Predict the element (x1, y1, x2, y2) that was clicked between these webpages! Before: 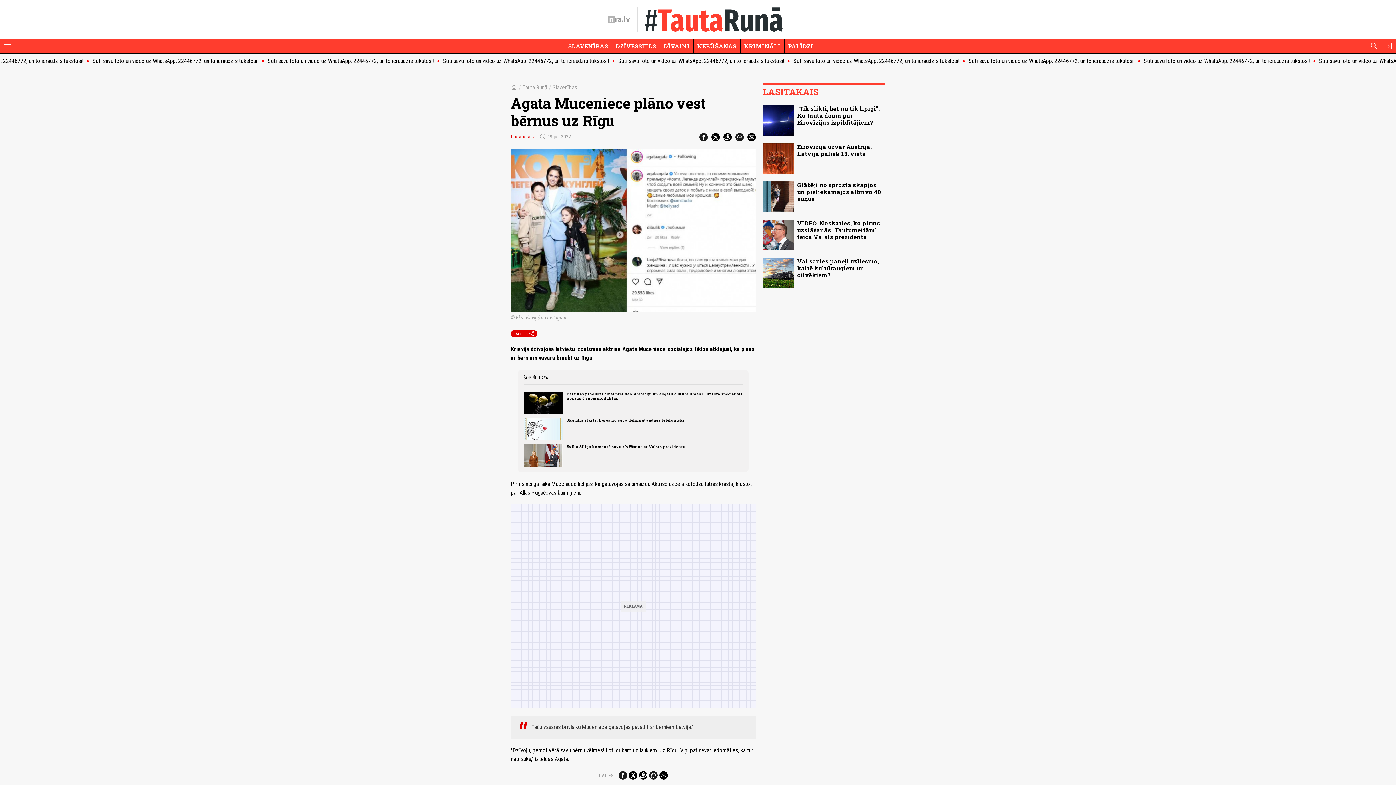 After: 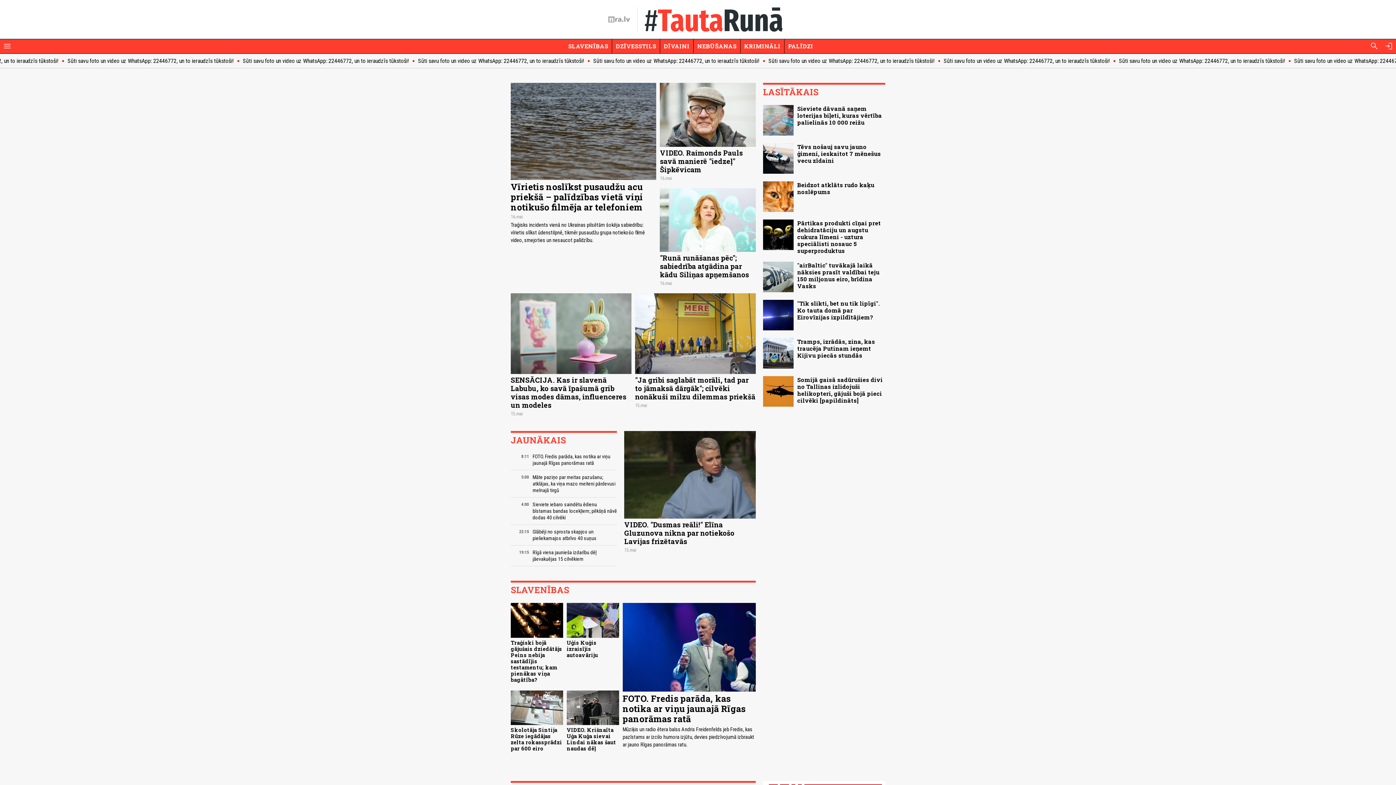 Action: label: Tauta Runā bbox: (522, 83, 547, 90)